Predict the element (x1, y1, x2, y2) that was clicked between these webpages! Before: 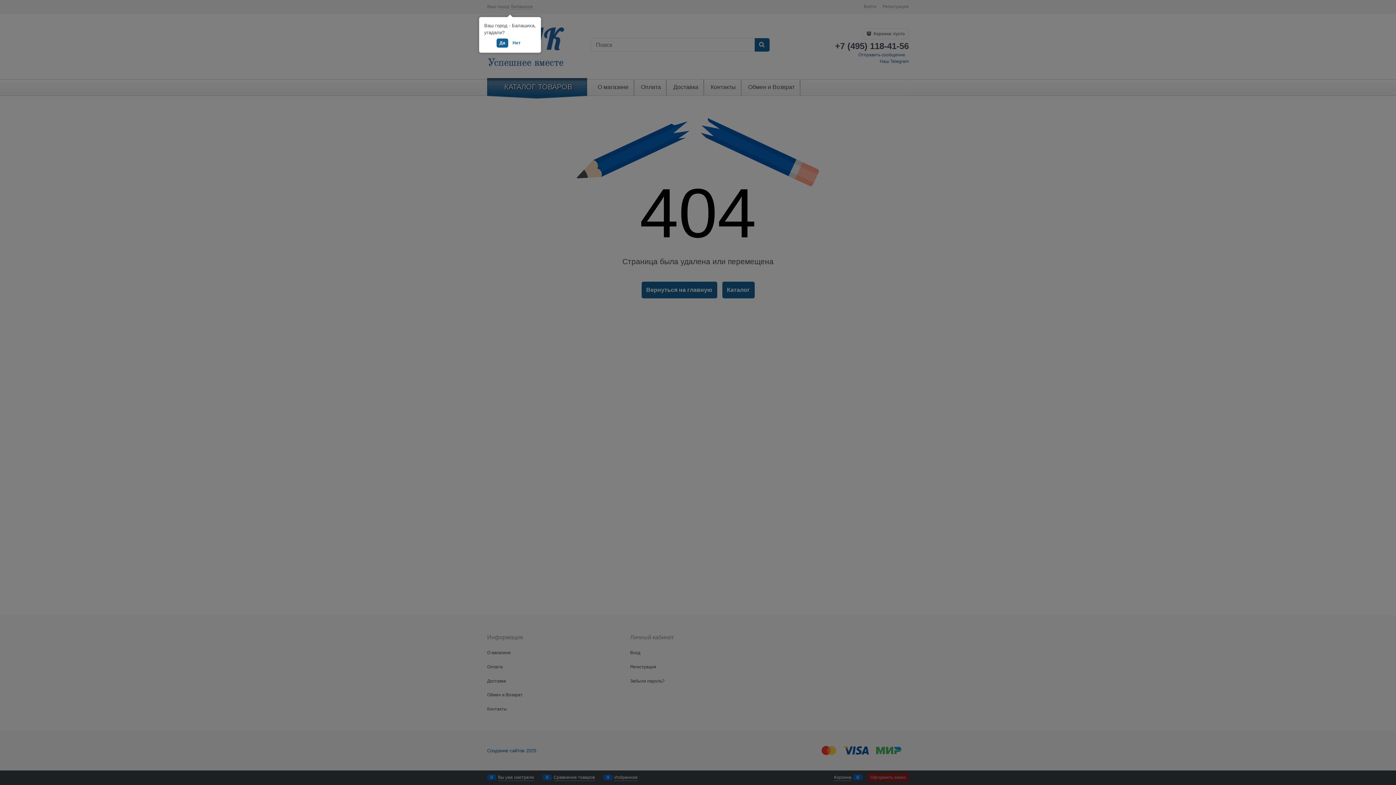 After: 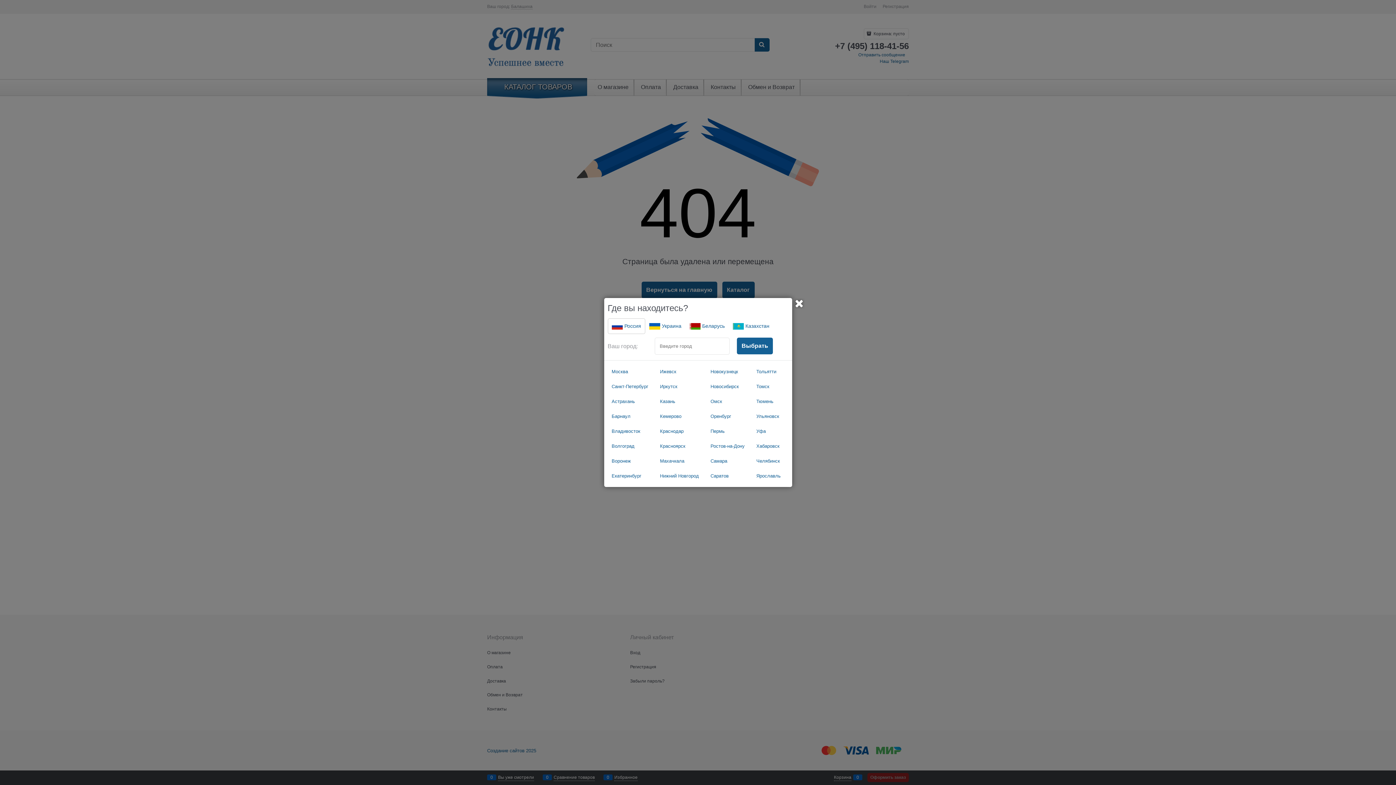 Action: bbox: (509, 38, 523, 47) label: Нет